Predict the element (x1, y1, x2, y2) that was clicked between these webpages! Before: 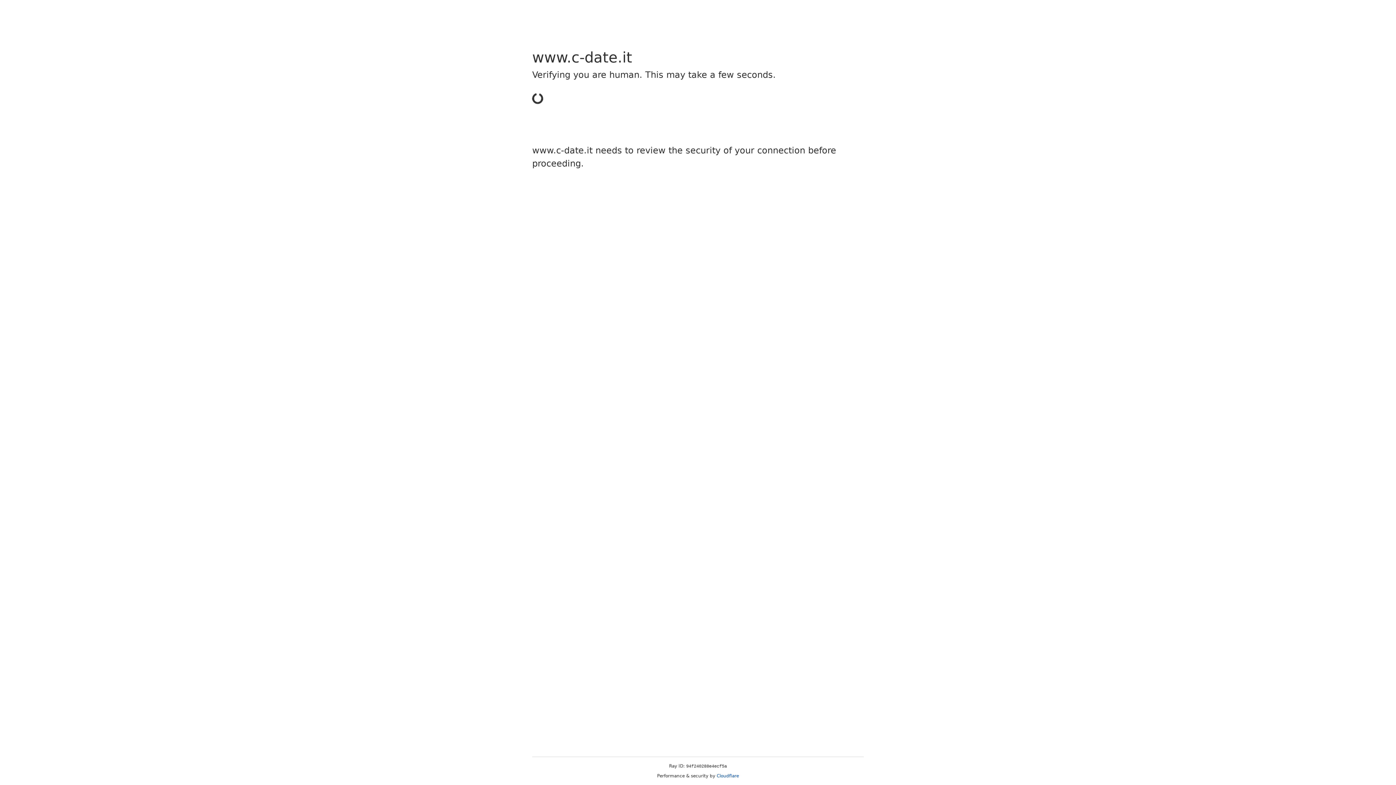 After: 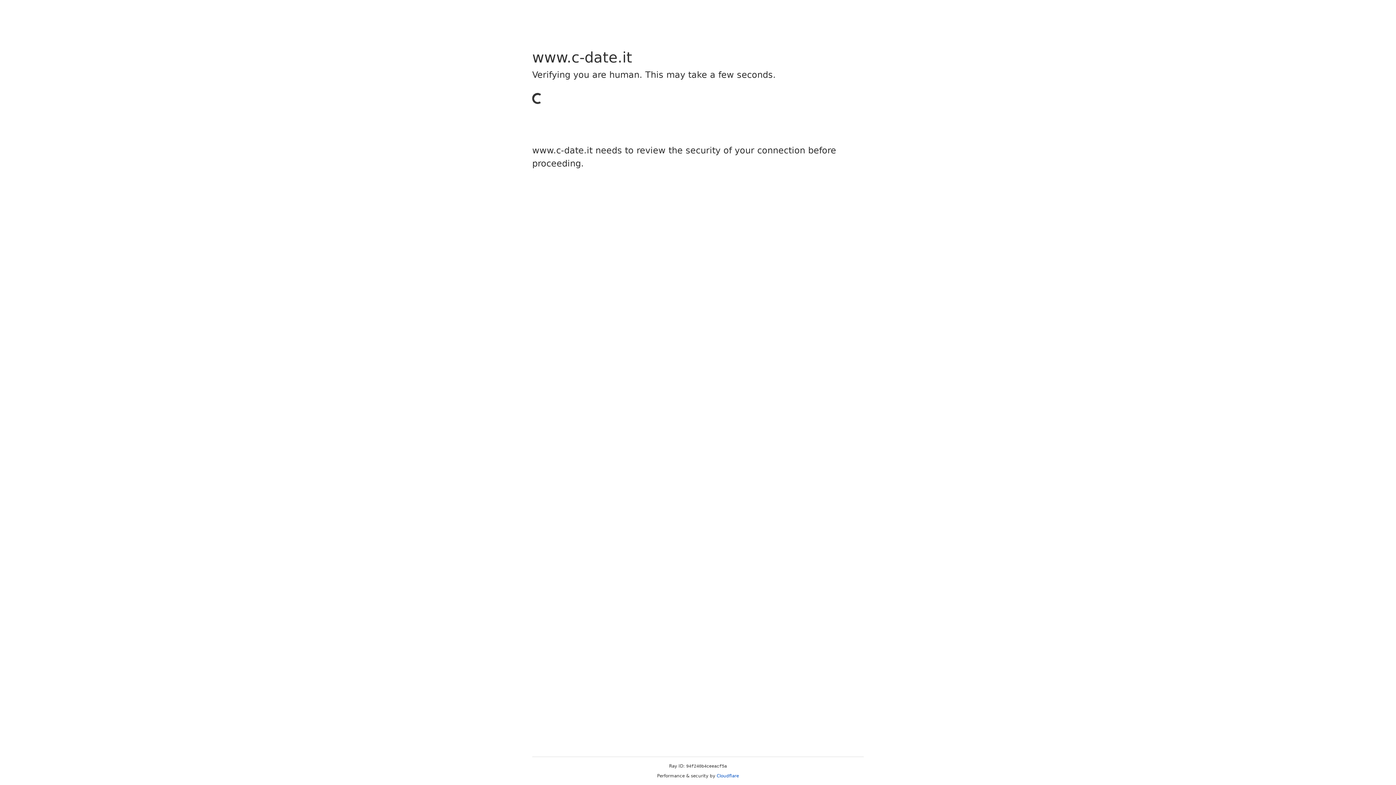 Action: bbox: (716, 773, 739, 778) label: Cloudflare